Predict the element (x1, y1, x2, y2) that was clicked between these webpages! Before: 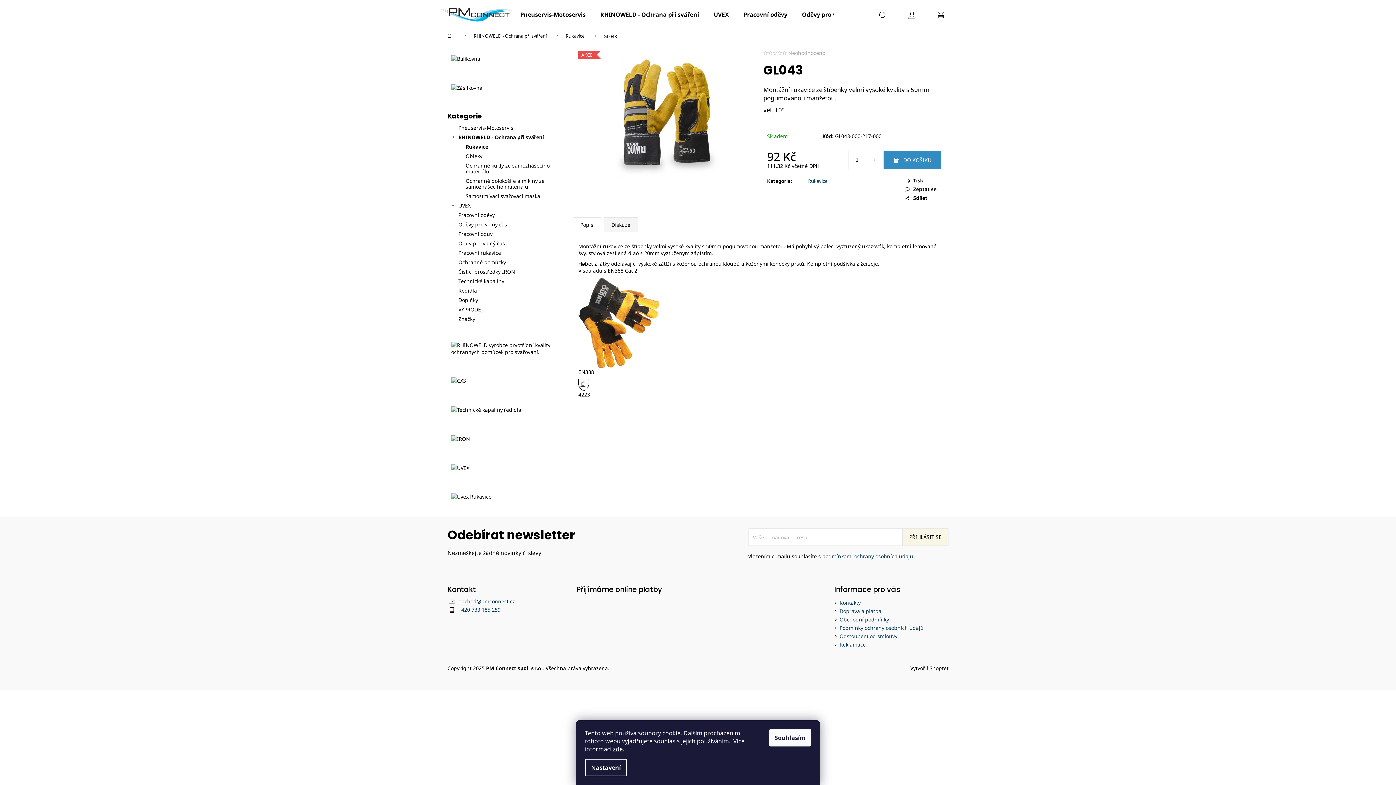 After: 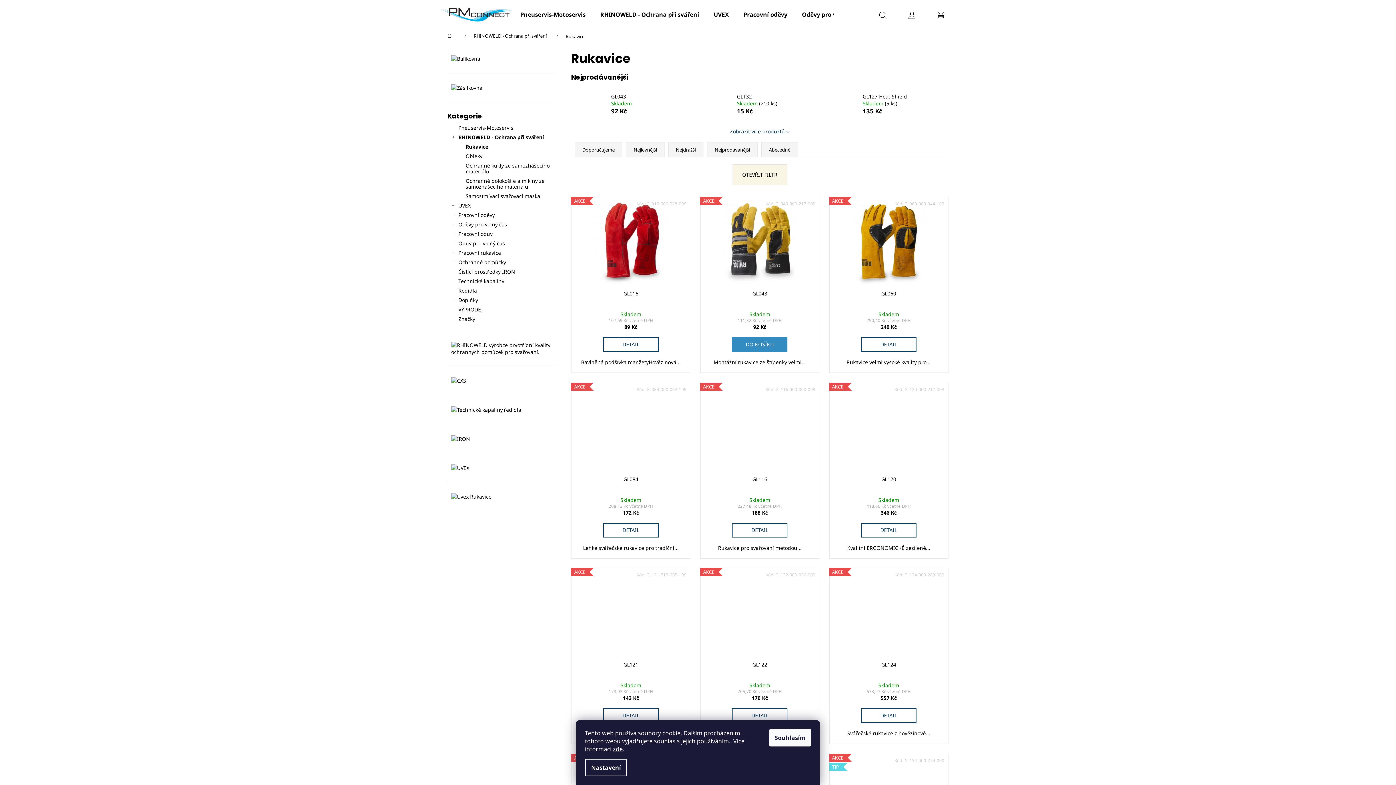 Action: bbox: (447, 142, 556, 151) label: Rukavice